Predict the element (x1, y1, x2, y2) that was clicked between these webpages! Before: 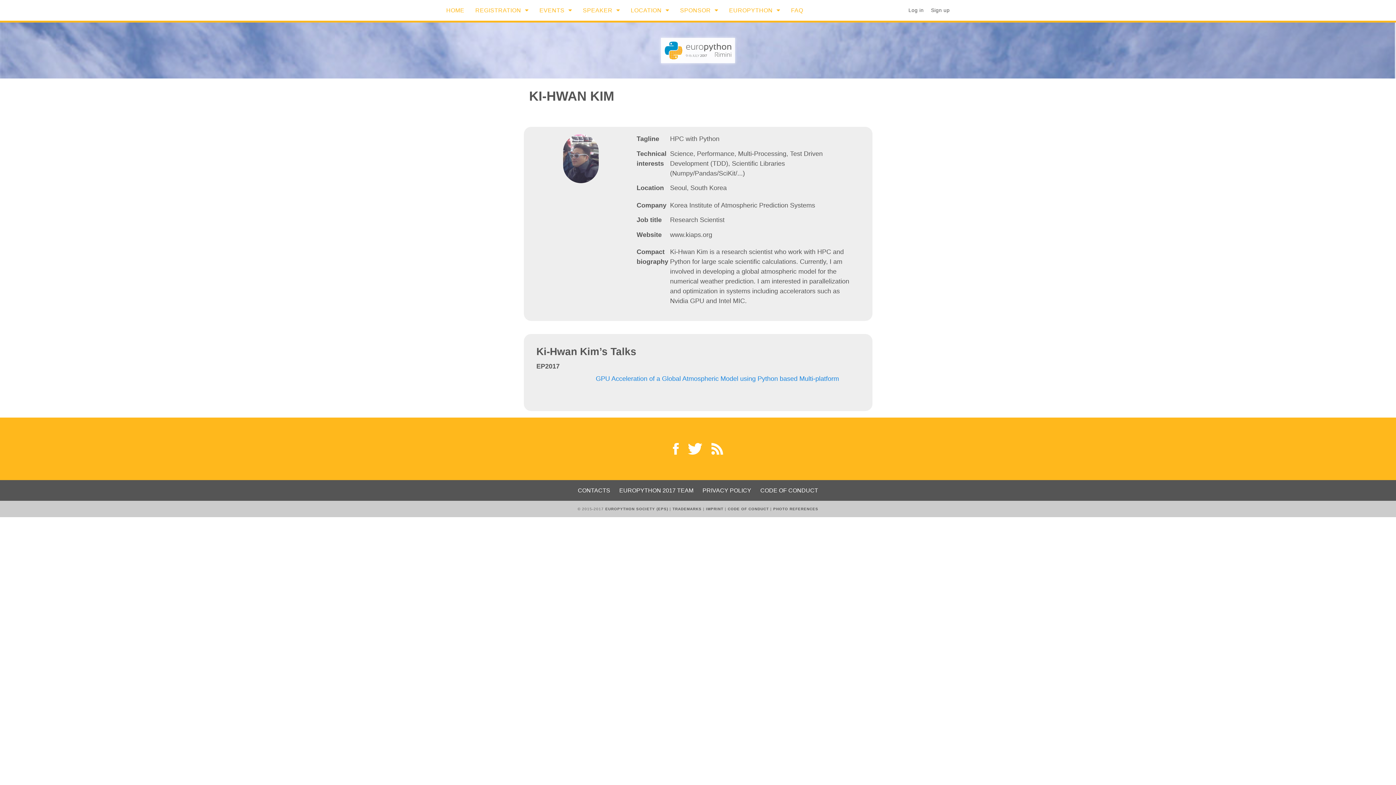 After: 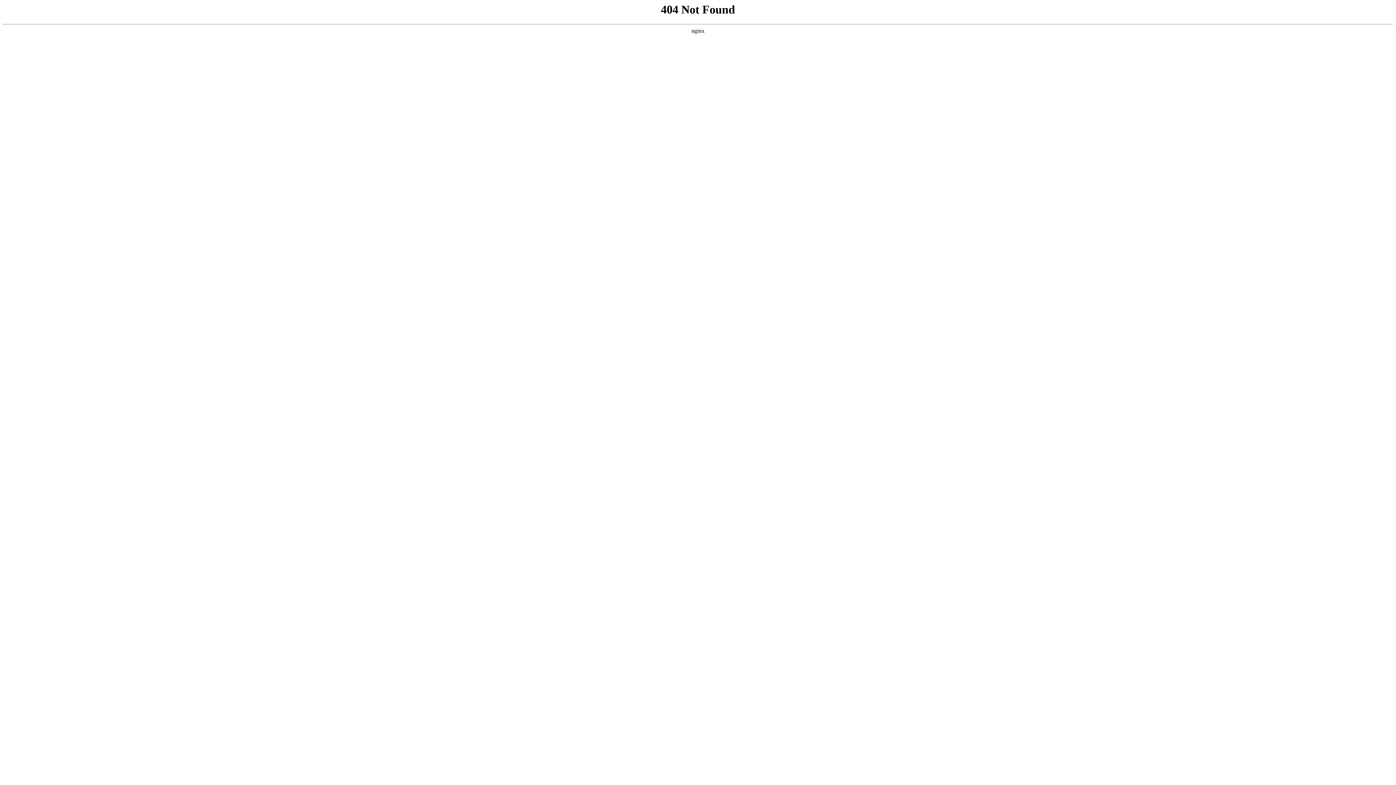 Action: label: Log in bbox: (906, 0, 926, 20)